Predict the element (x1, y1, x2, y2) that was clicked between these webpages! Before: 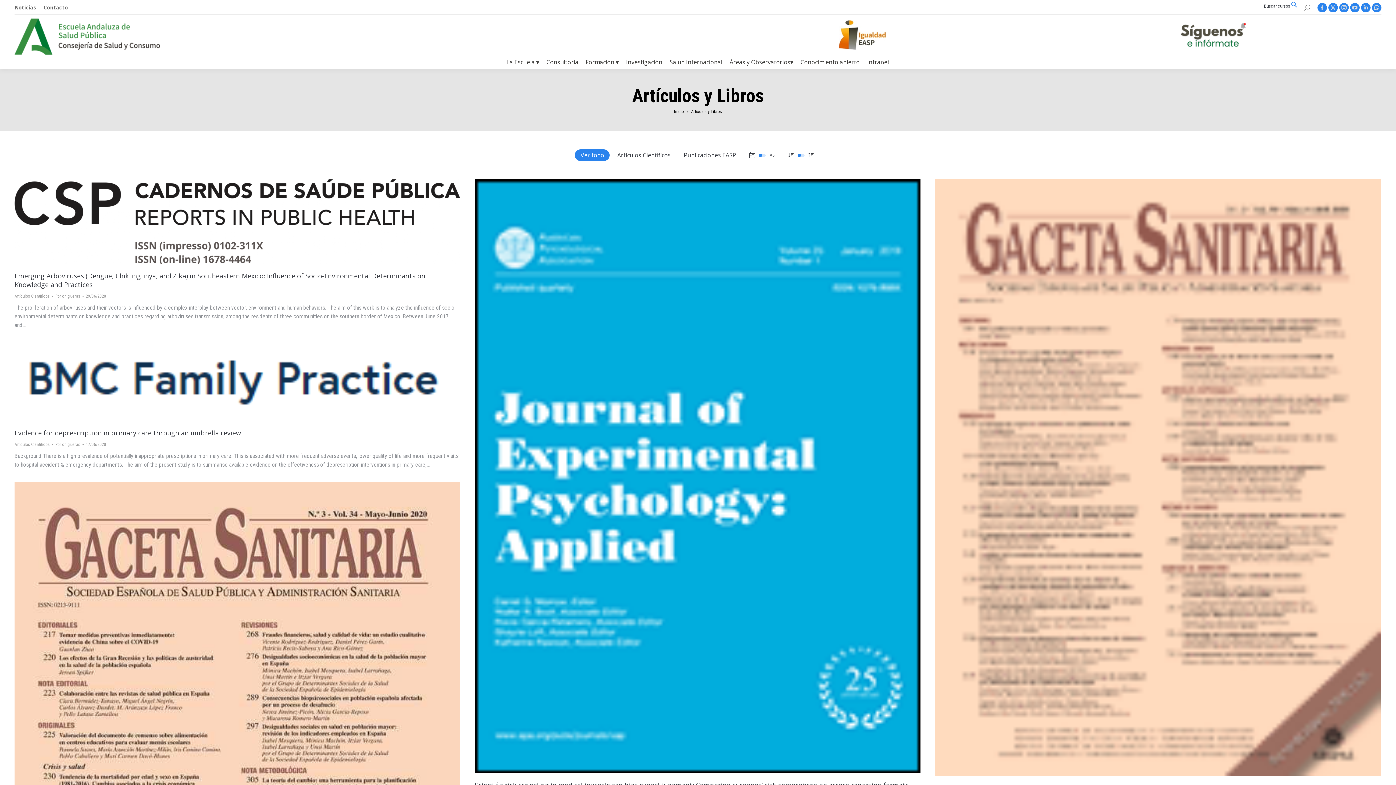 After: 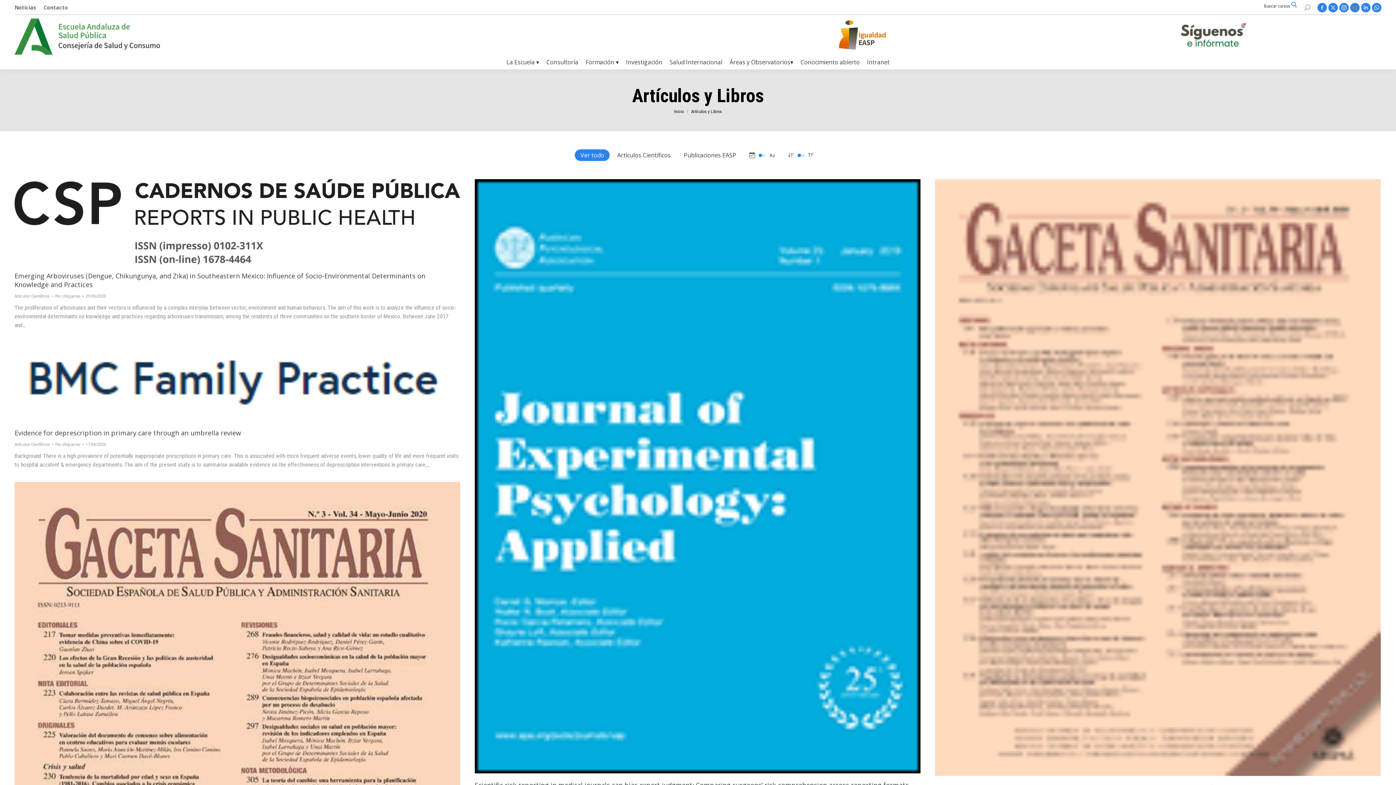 Action: label: YouTube page opens in new window bbox: (1350, 2, 1360, 12)